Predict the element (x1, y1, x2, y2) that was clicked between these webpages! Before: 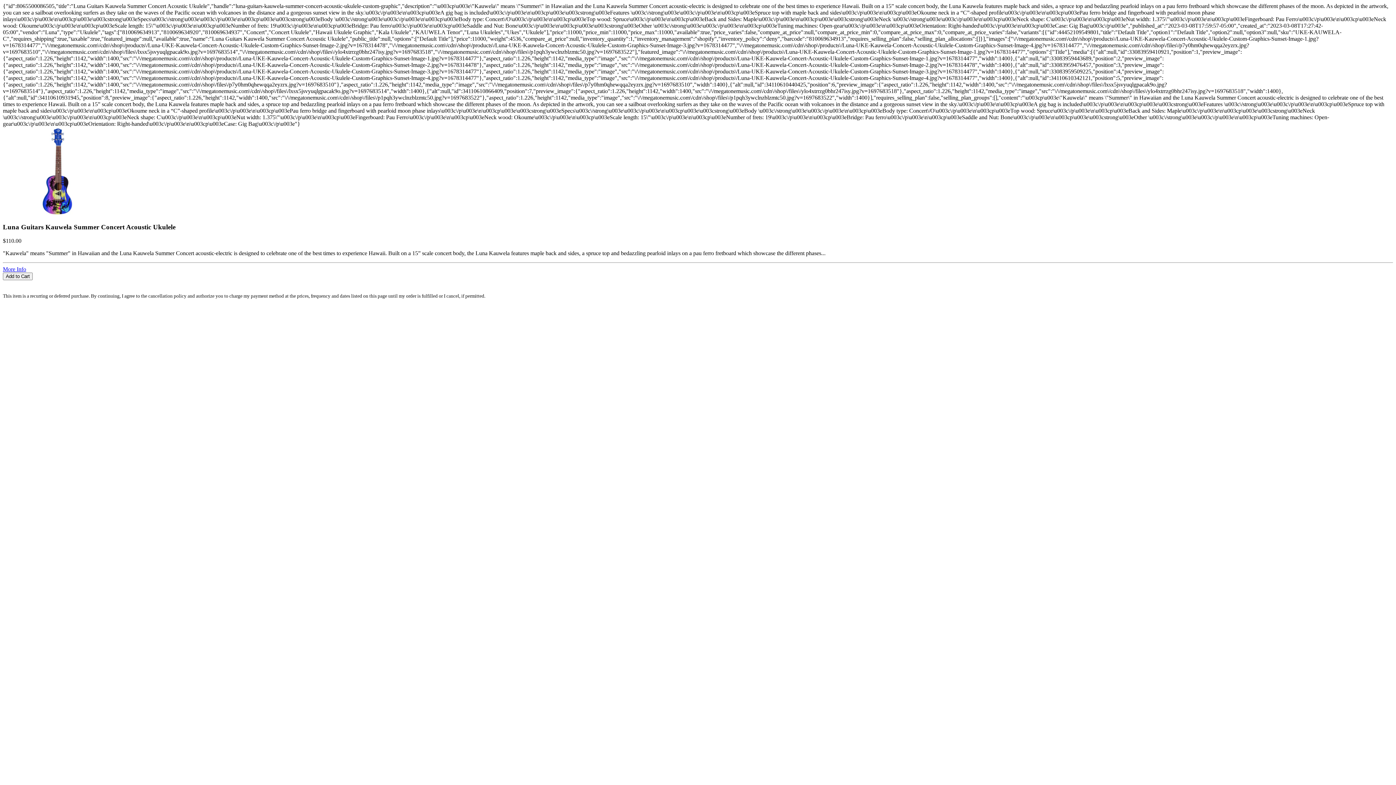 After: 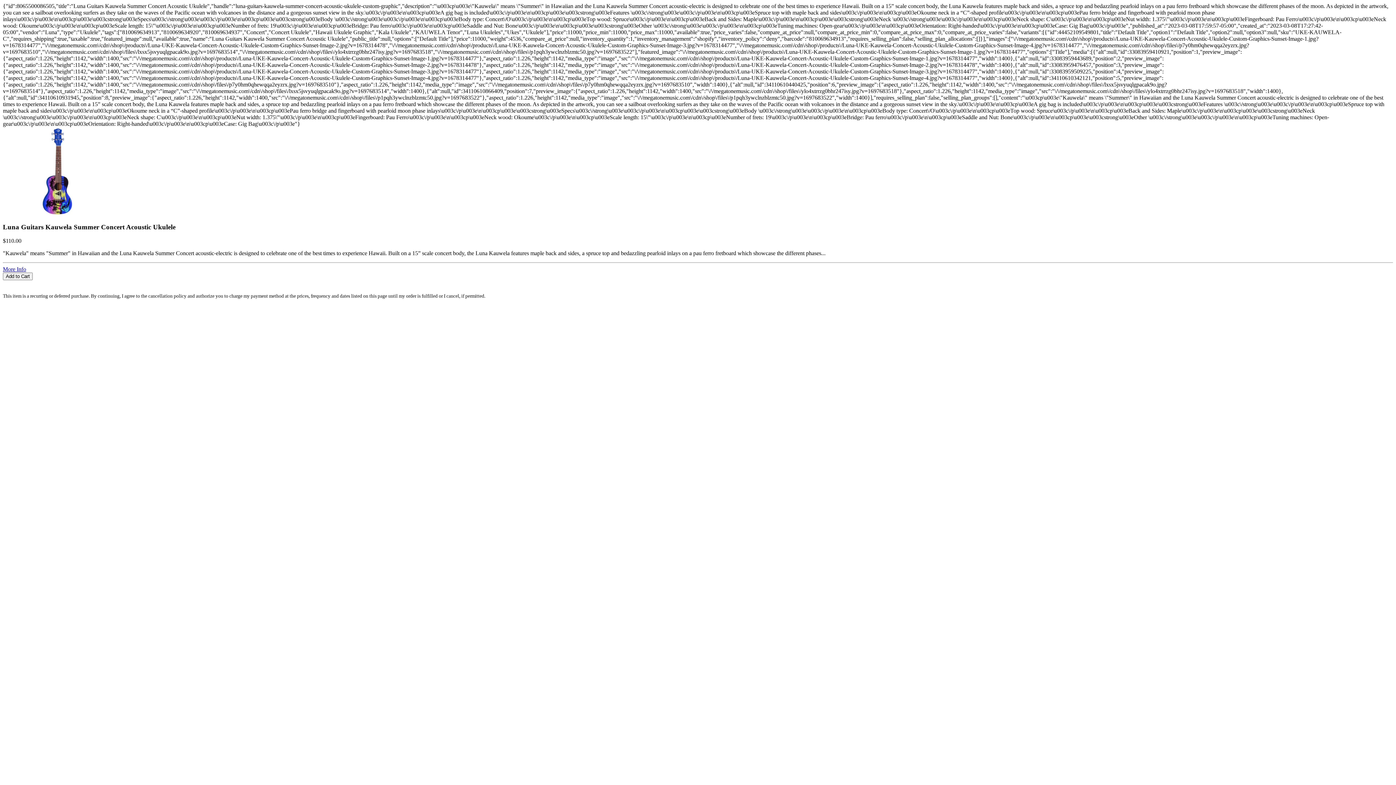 Action: label:   bbox: (2, 280, 1393, 287)